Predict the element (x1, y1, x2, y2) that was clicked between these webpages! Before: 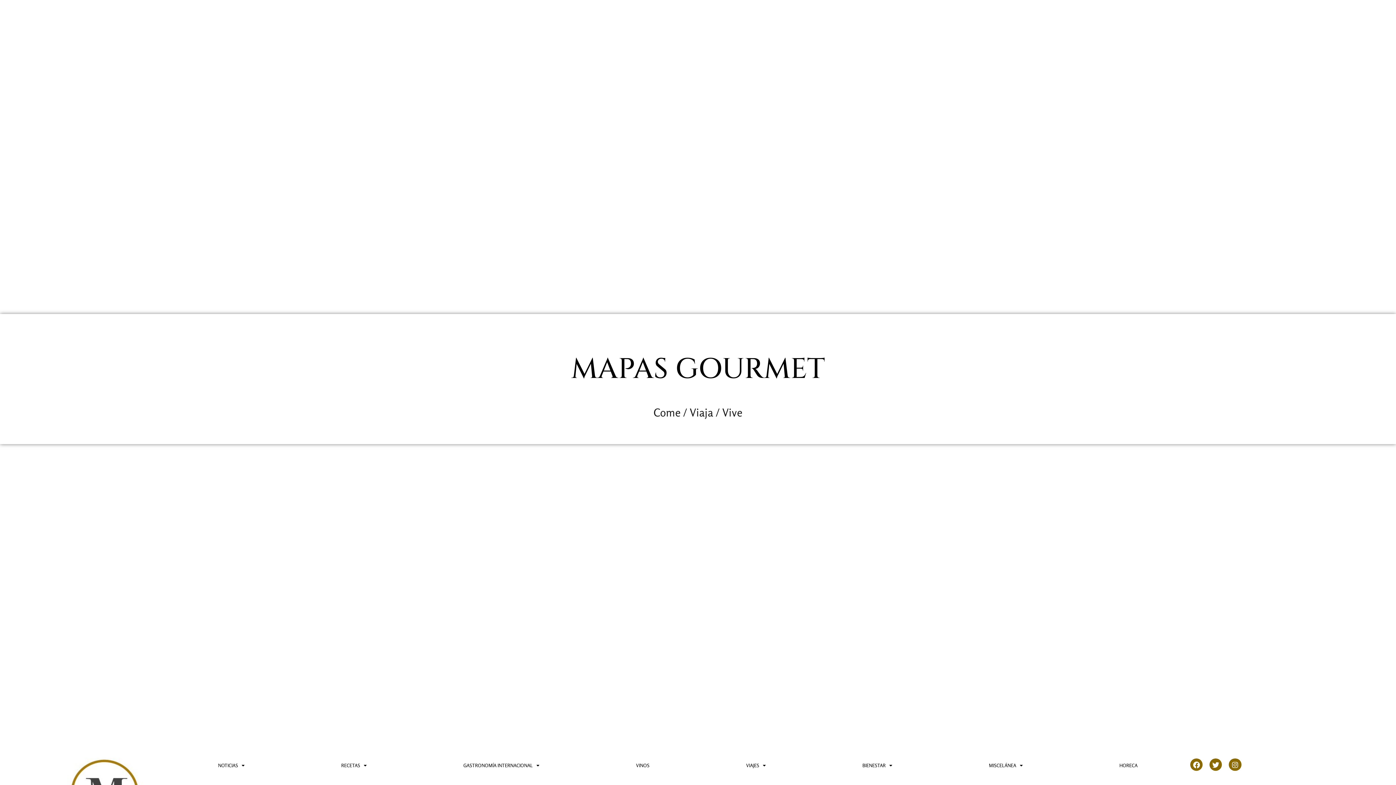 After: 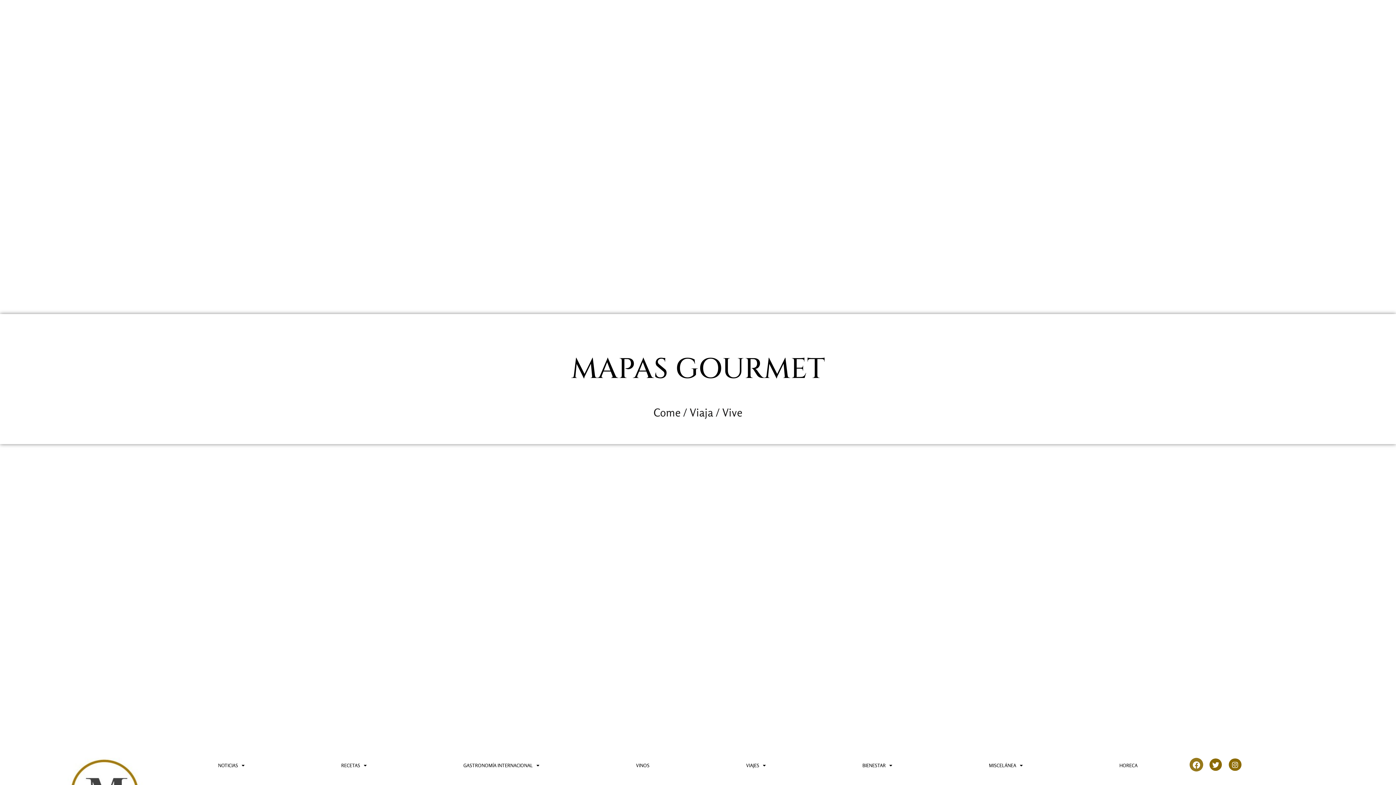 Action: label: Facebook bbox: (1190, 758, 1202, 771)